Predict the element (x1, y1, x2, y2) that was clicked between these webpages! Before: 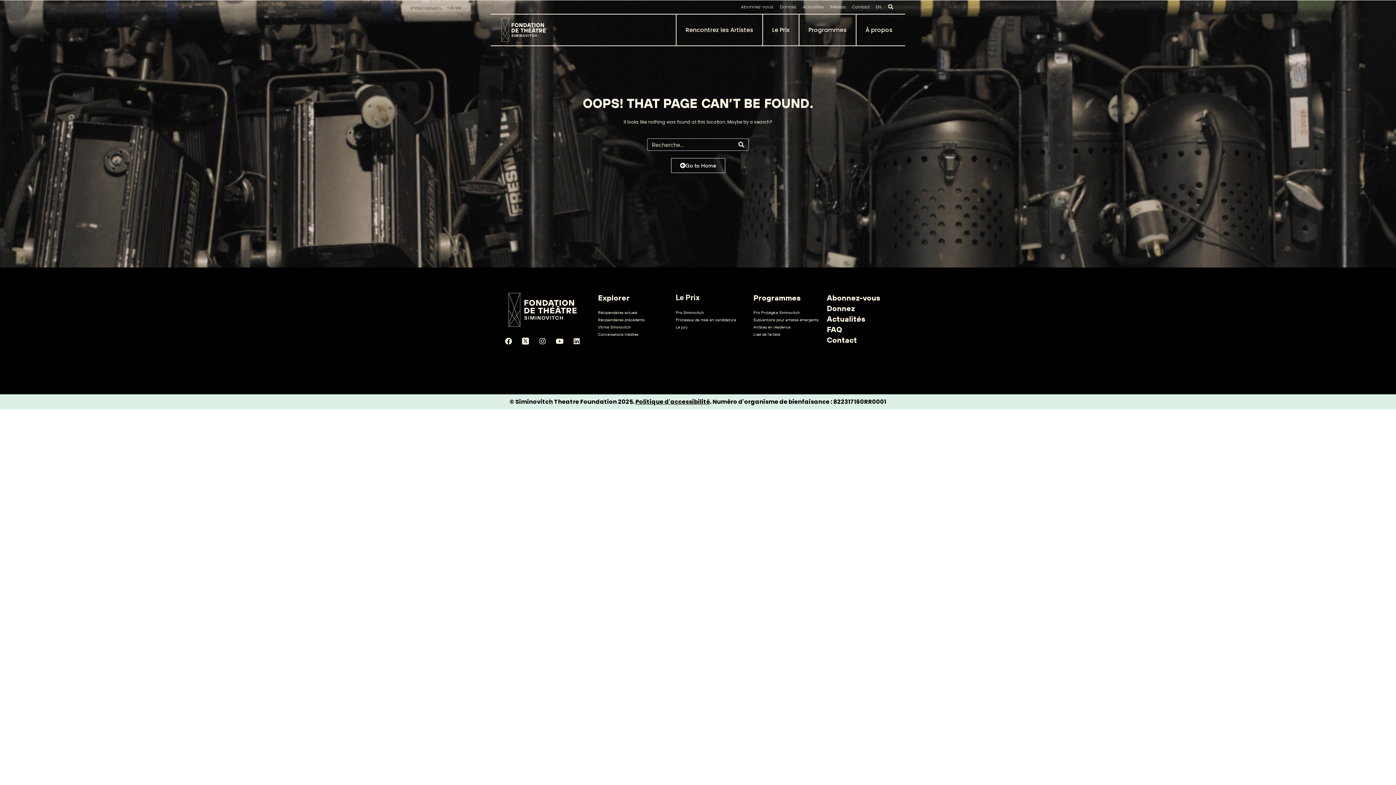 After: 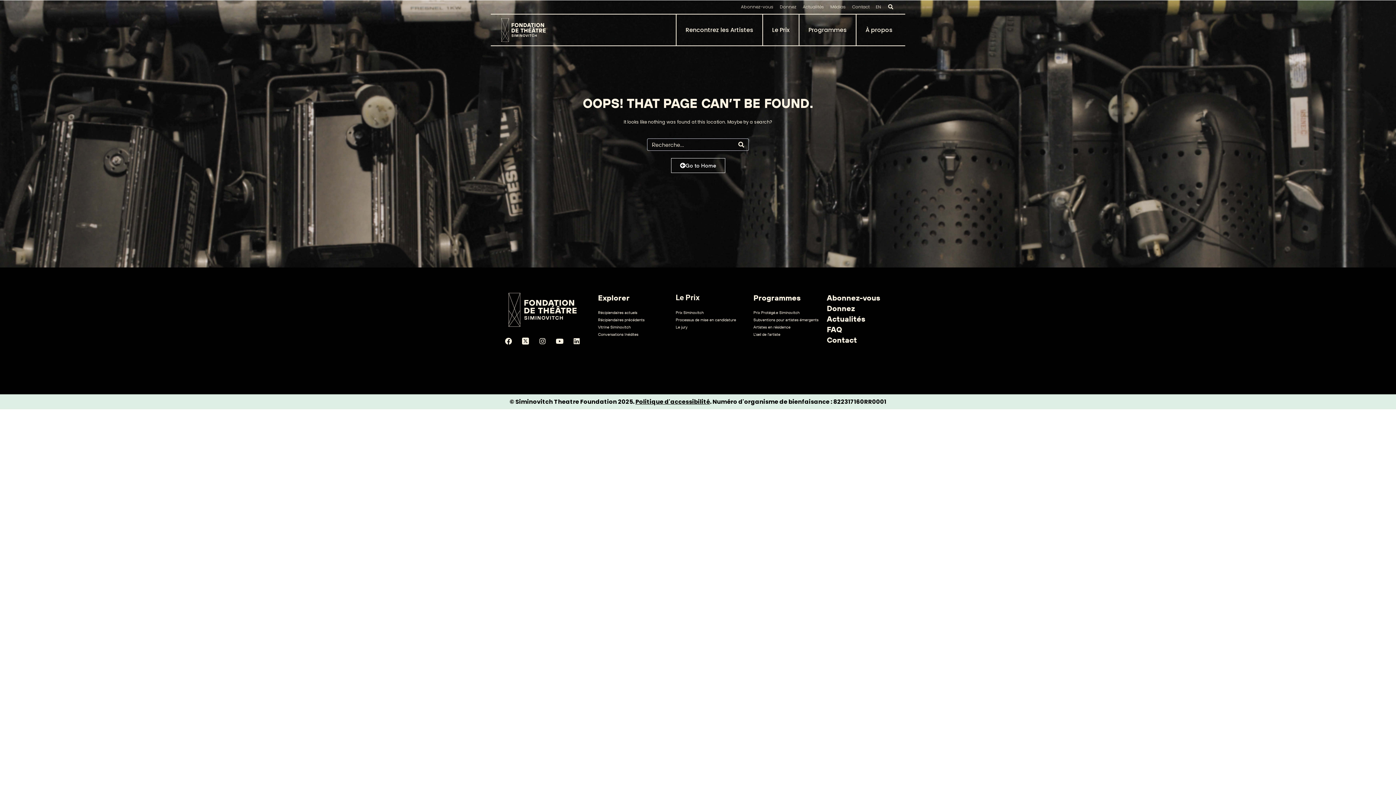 Action: bbox: (827, 293, 880, 302) label: Abonnez-vous